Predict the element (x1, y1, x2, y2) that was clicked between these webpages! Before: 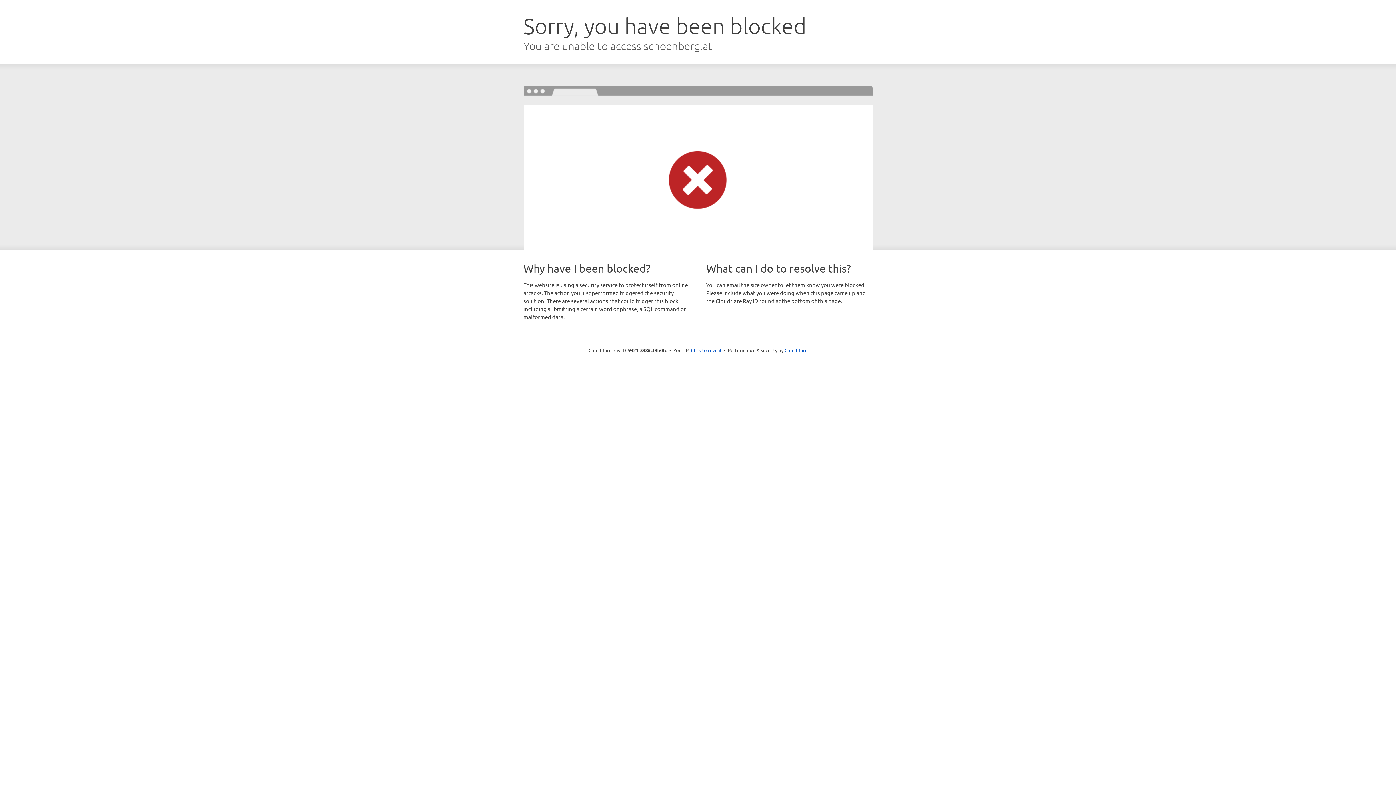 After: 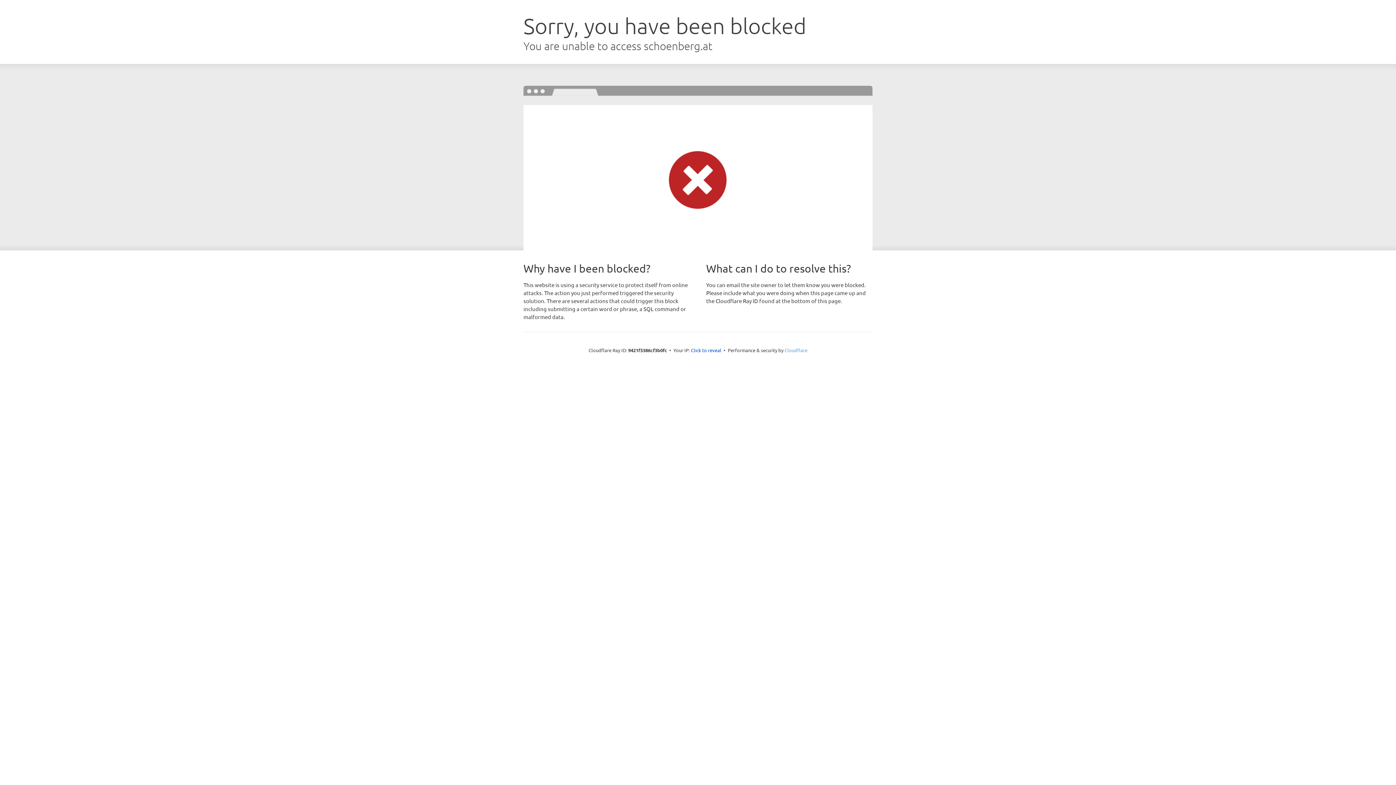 Action: label: Cloudflare bbox: (784, 347, 807, 353)